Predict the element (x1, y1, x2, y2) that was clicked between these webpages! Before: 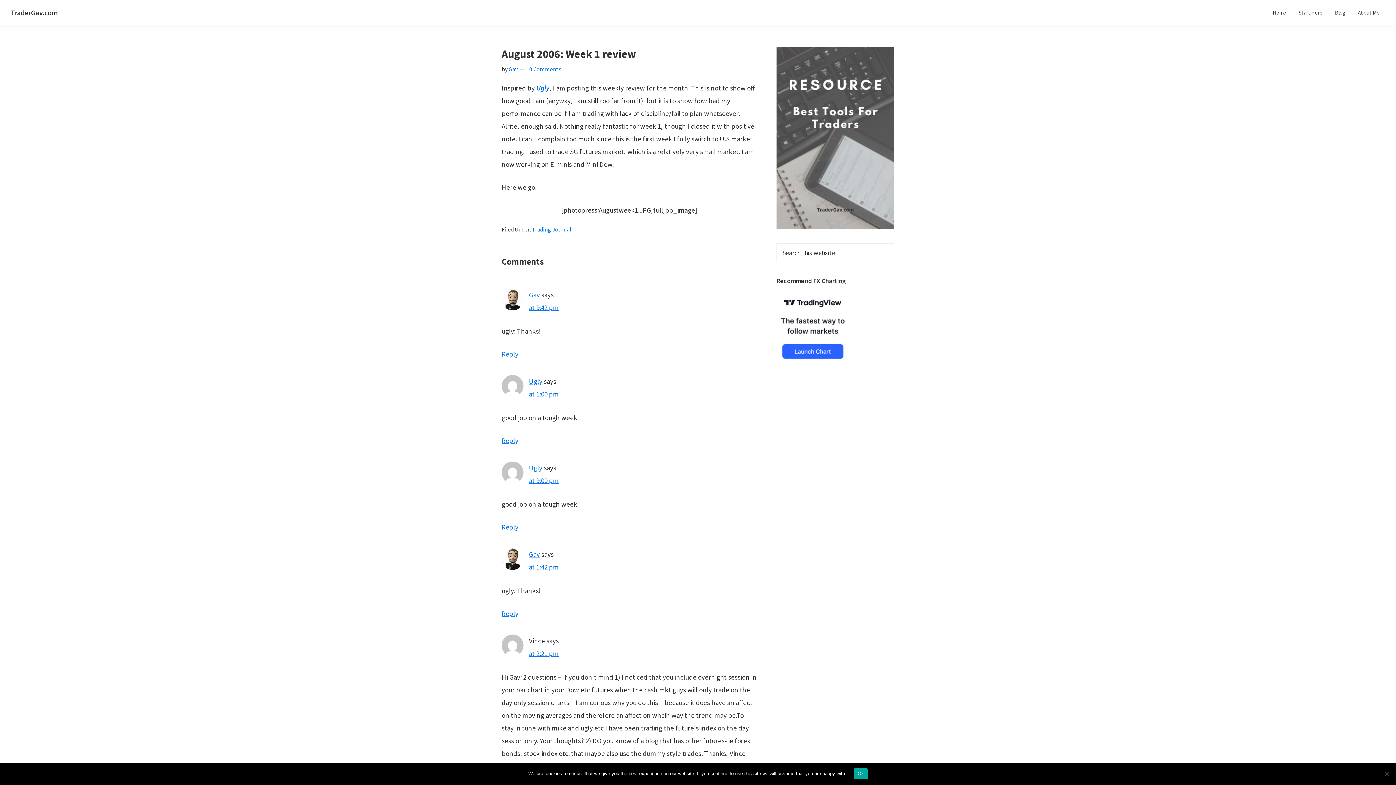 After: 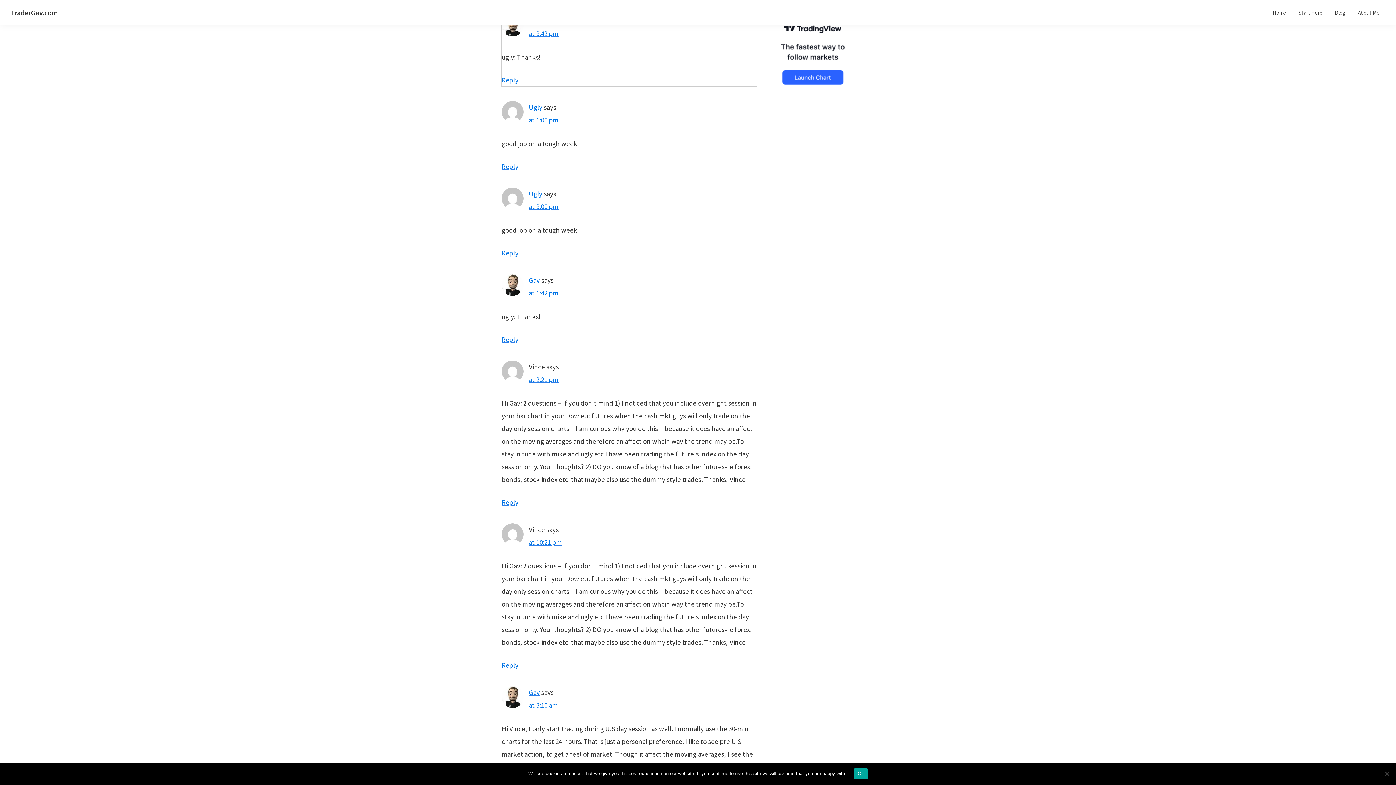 Action: bbox: (529, 303, 558, 312) label: at 9:42 pm